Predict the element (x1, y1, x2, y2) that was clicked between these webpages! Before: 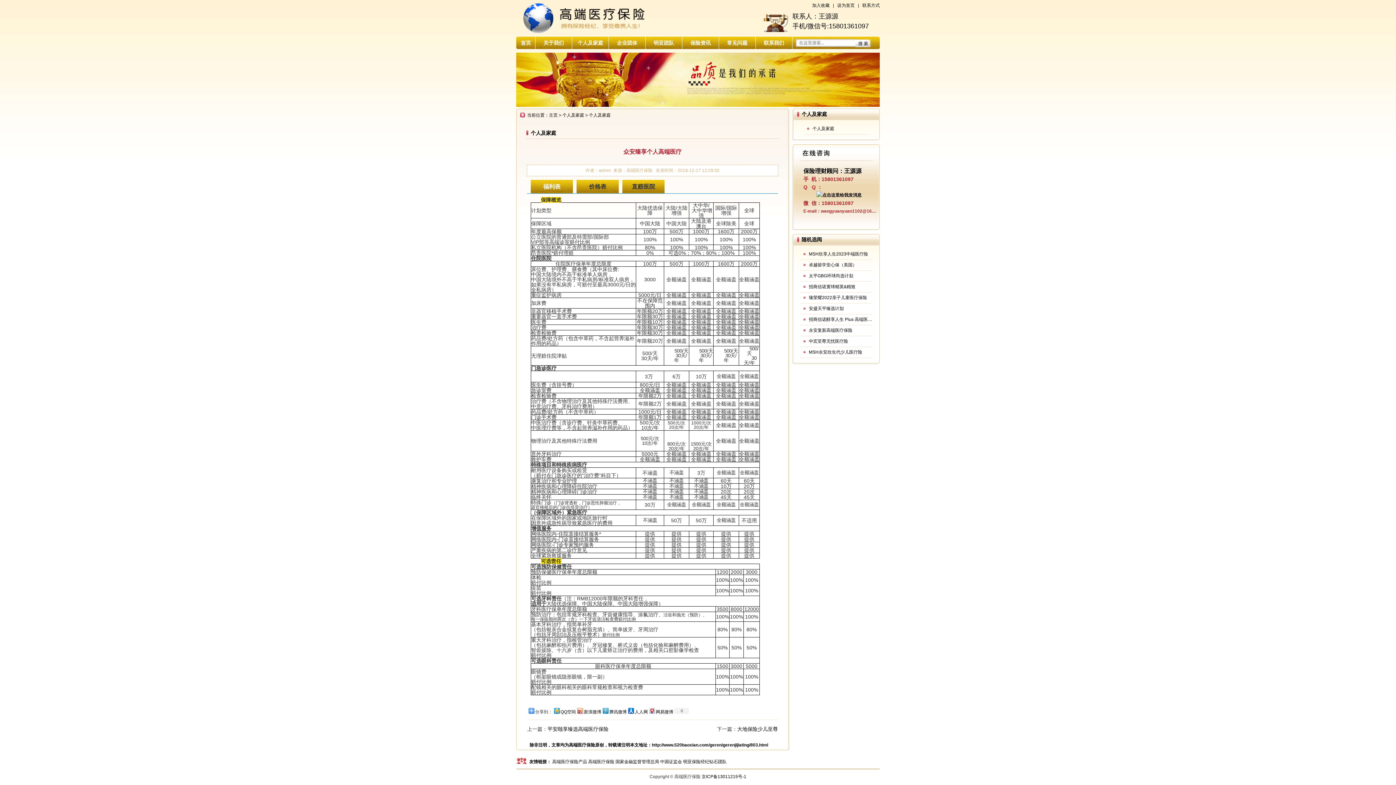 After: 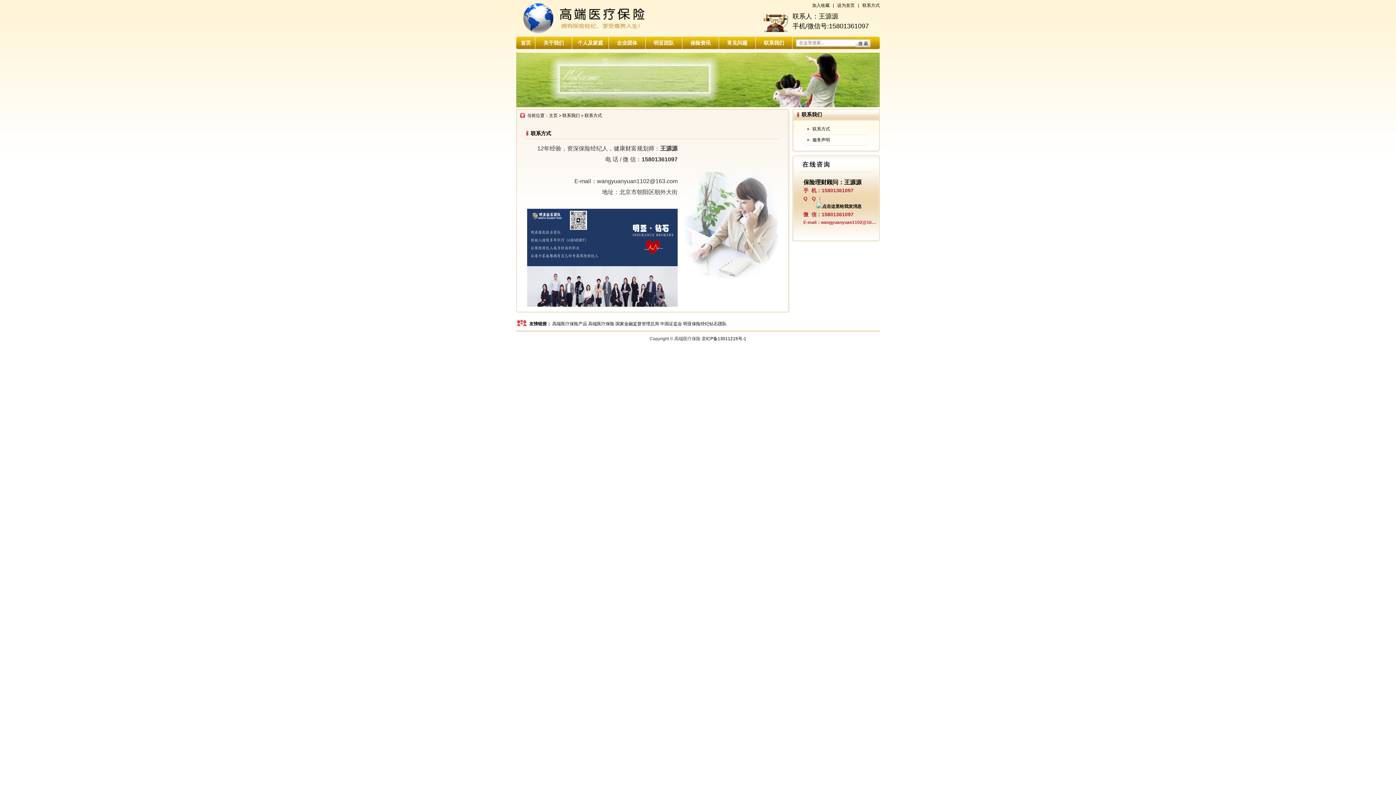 Action: bbox: (862, 2, 880, 8) label: 联系方式